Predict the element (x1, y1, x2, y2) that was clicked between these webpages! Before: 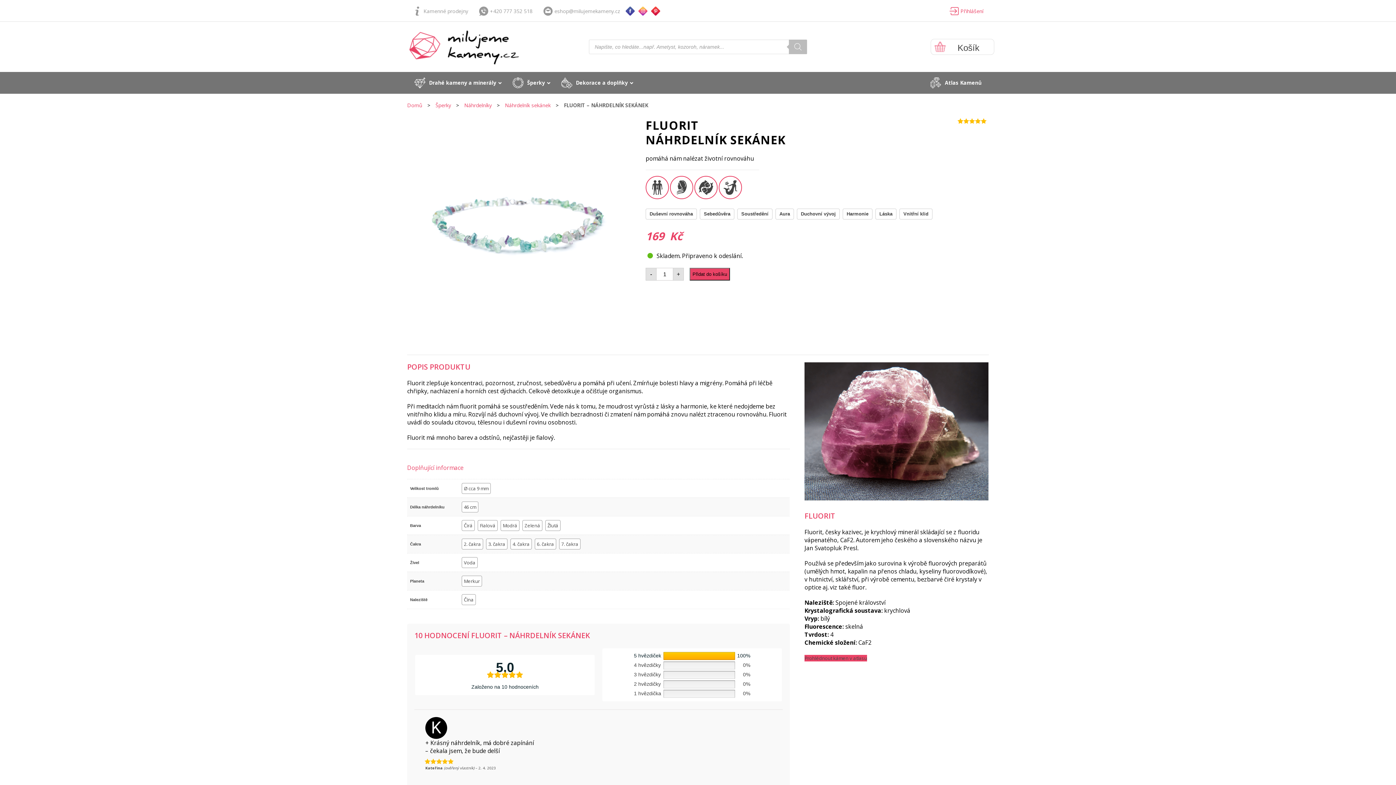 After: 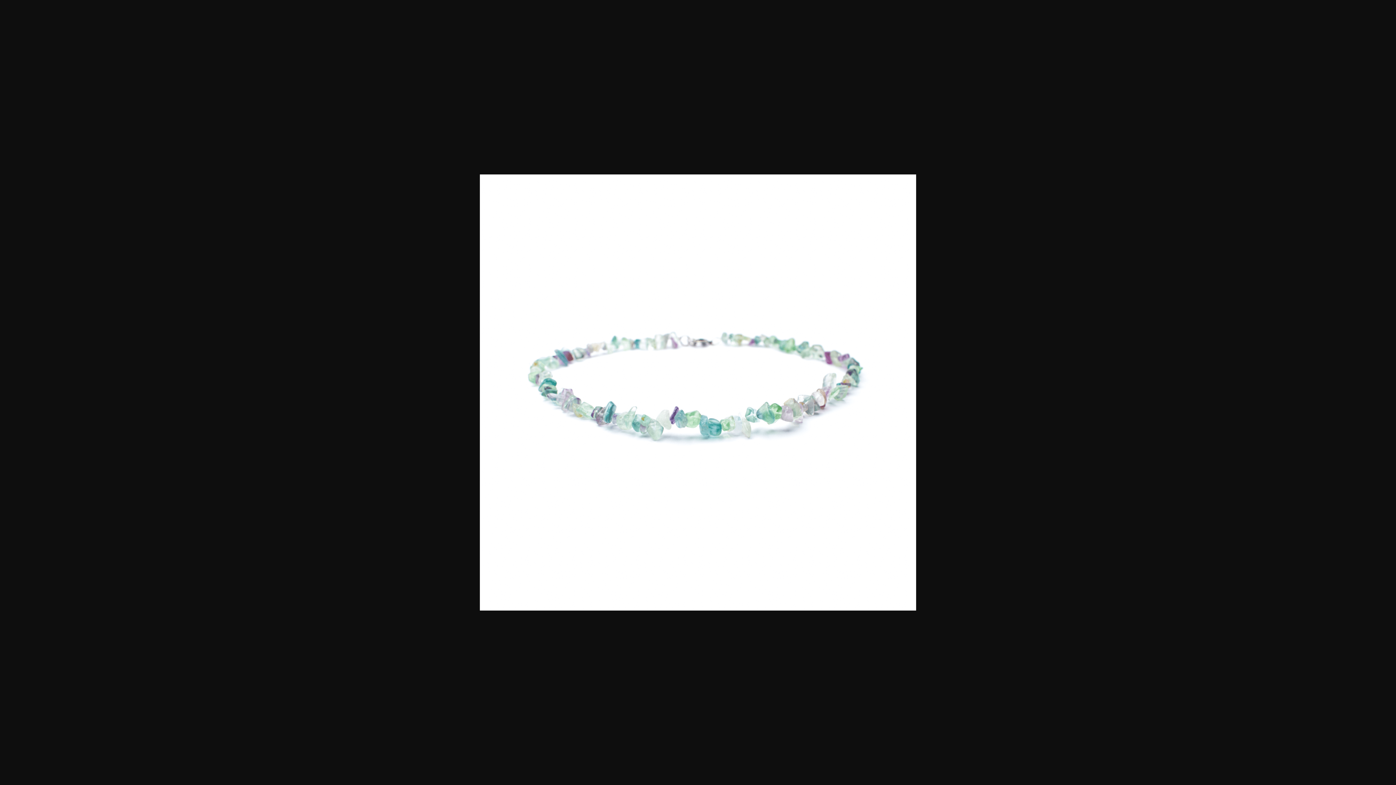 Action: bbox: (407, 335, 631, 339)